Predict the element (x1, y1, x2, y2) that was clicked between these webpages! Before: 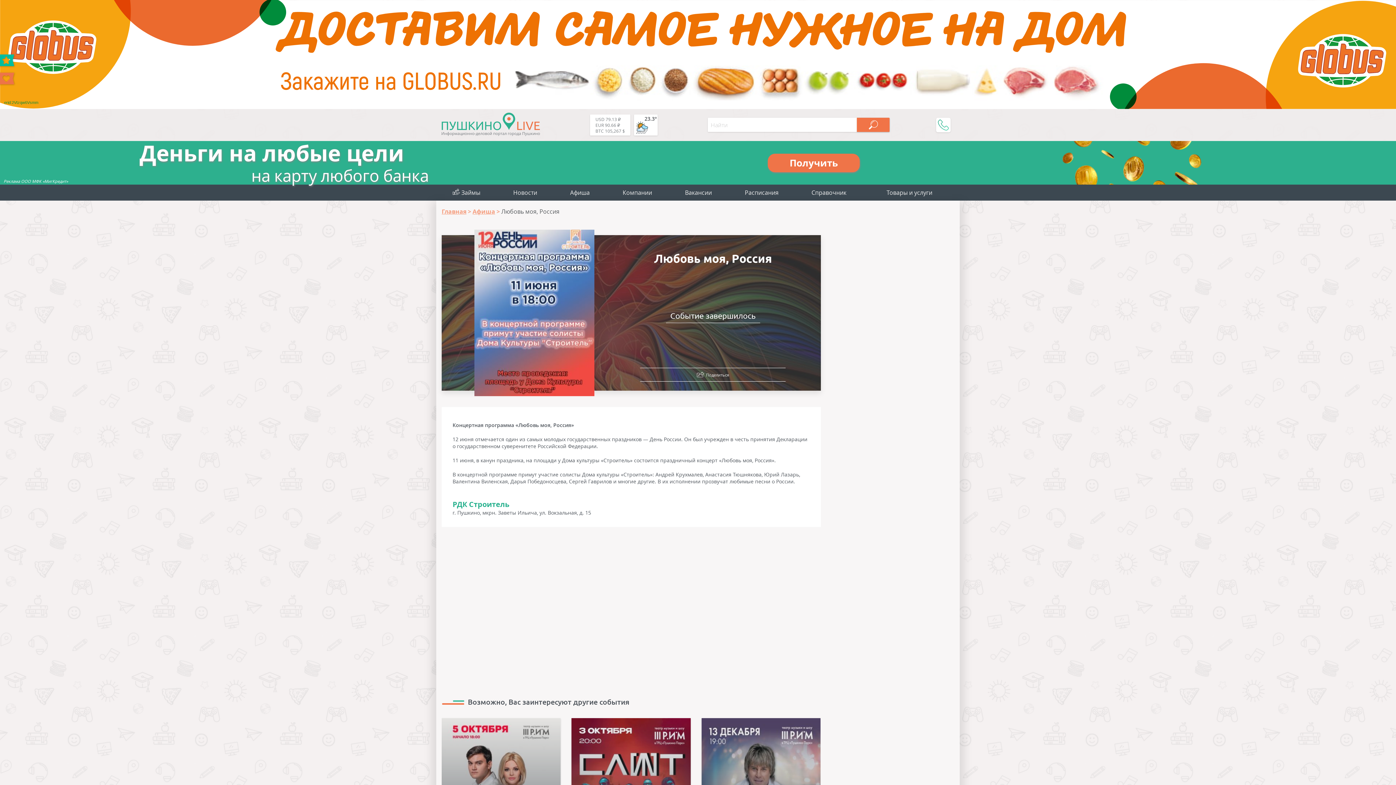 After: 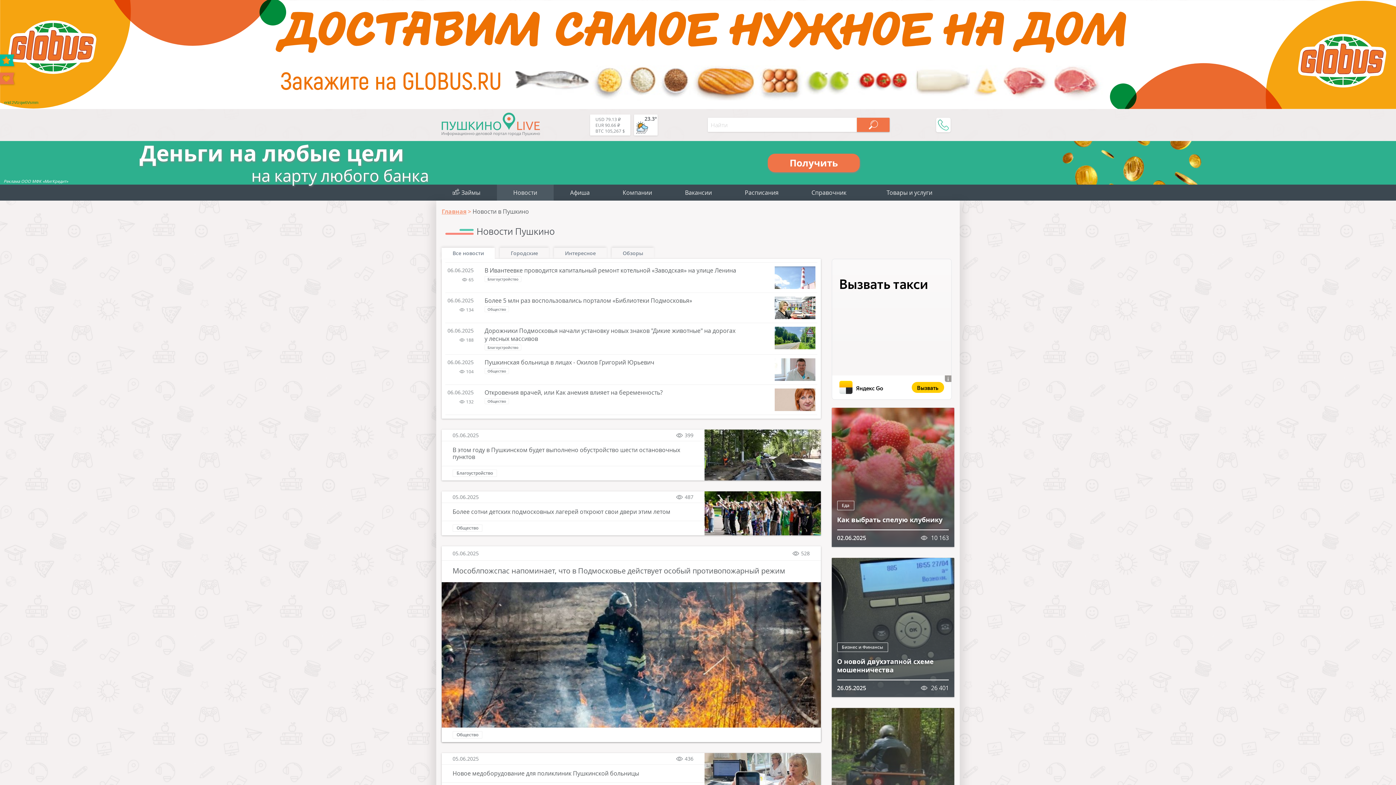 Action: label: Новости bbox: (496, 184, 553, 200)